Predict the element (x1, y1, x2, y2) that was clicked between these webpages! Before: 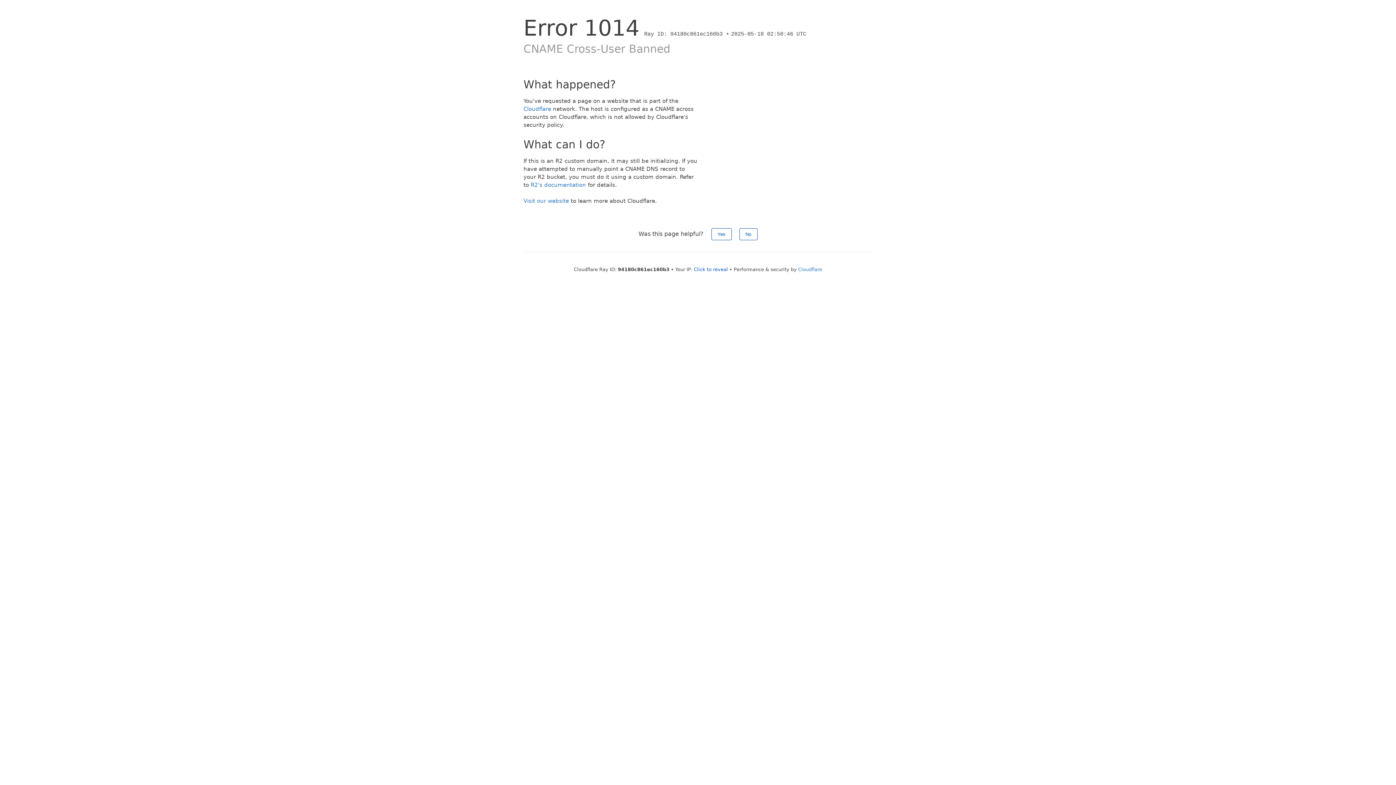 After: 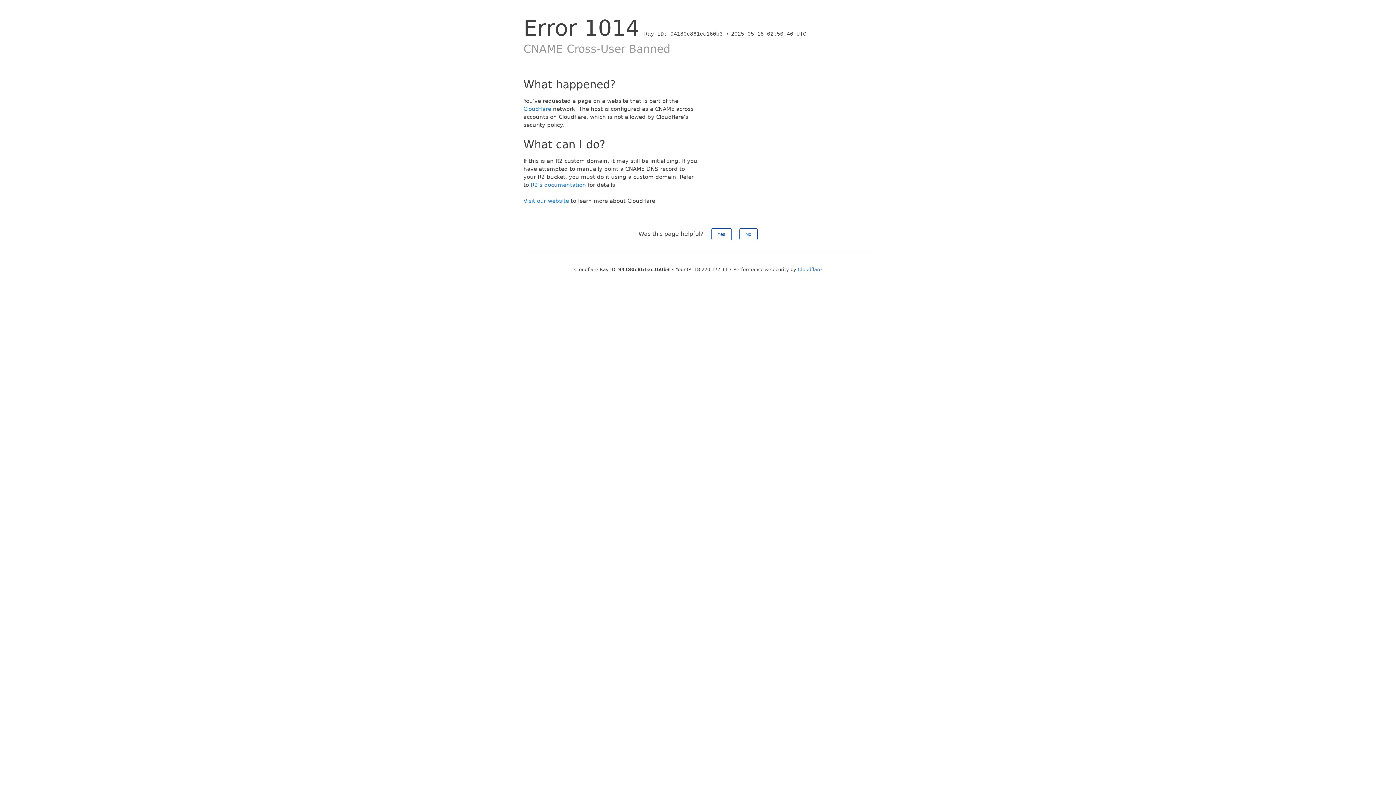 Action: label: Click to reveal bbox: (694, 266, 728, 272)